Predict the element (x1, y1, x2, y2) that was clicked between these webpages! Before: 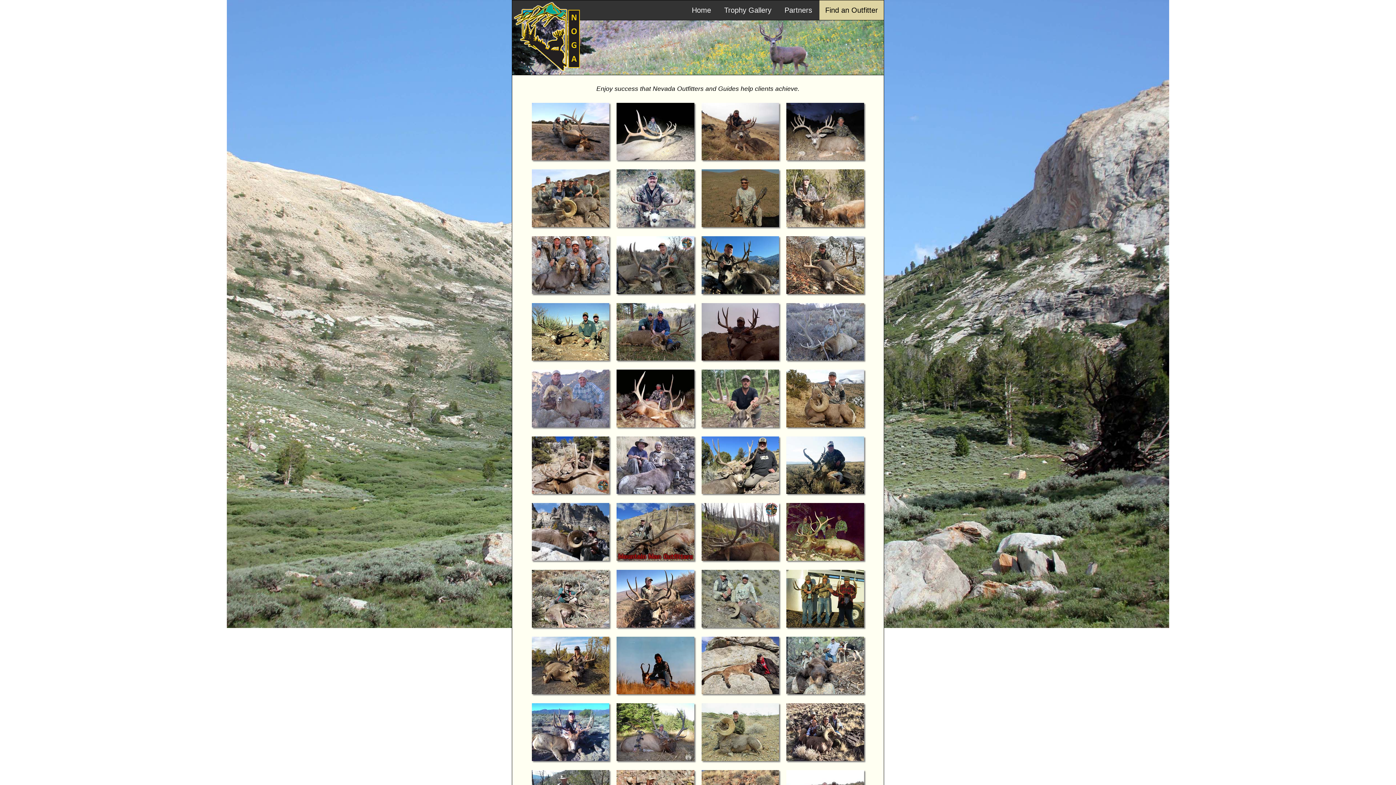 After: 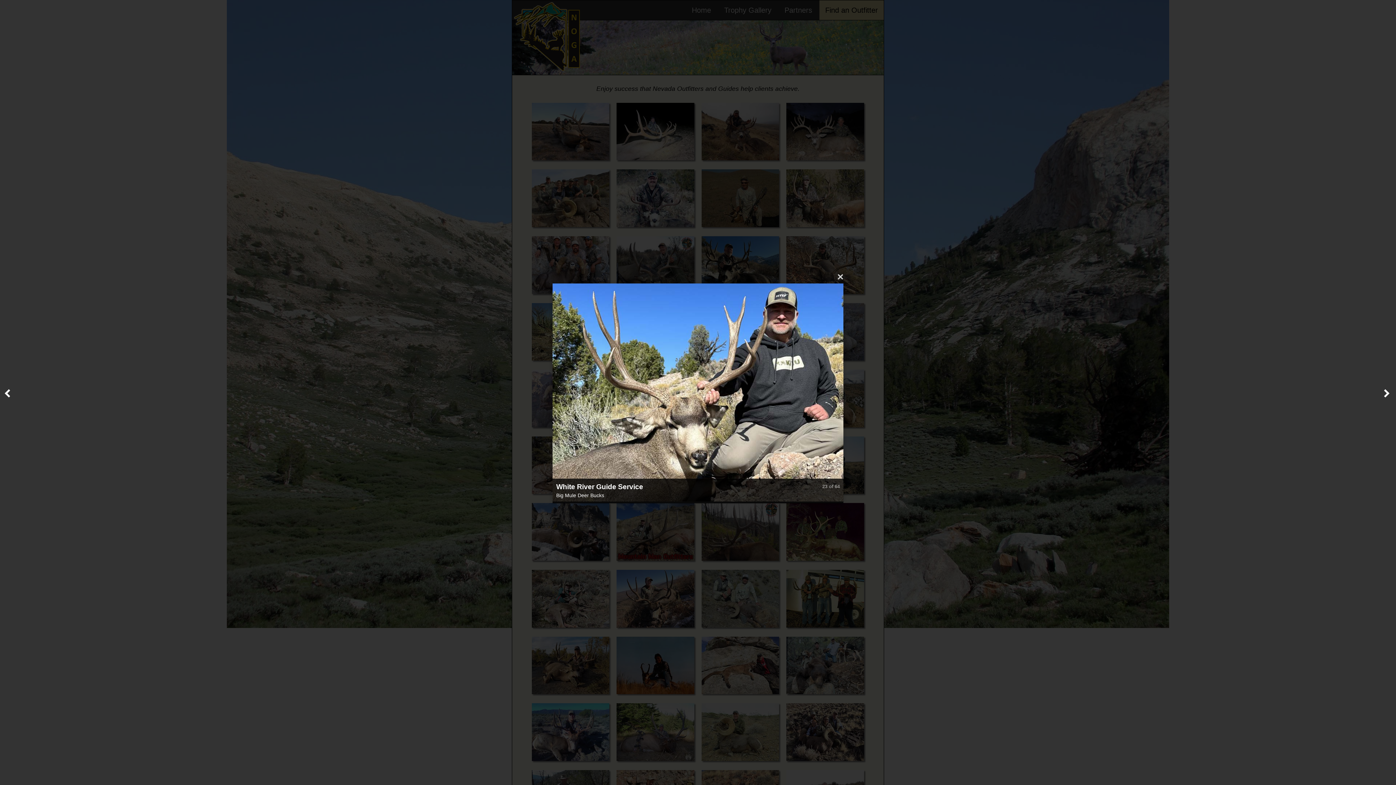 Action: label: White River Guide Service bbox: (698, 433, 783, 499)